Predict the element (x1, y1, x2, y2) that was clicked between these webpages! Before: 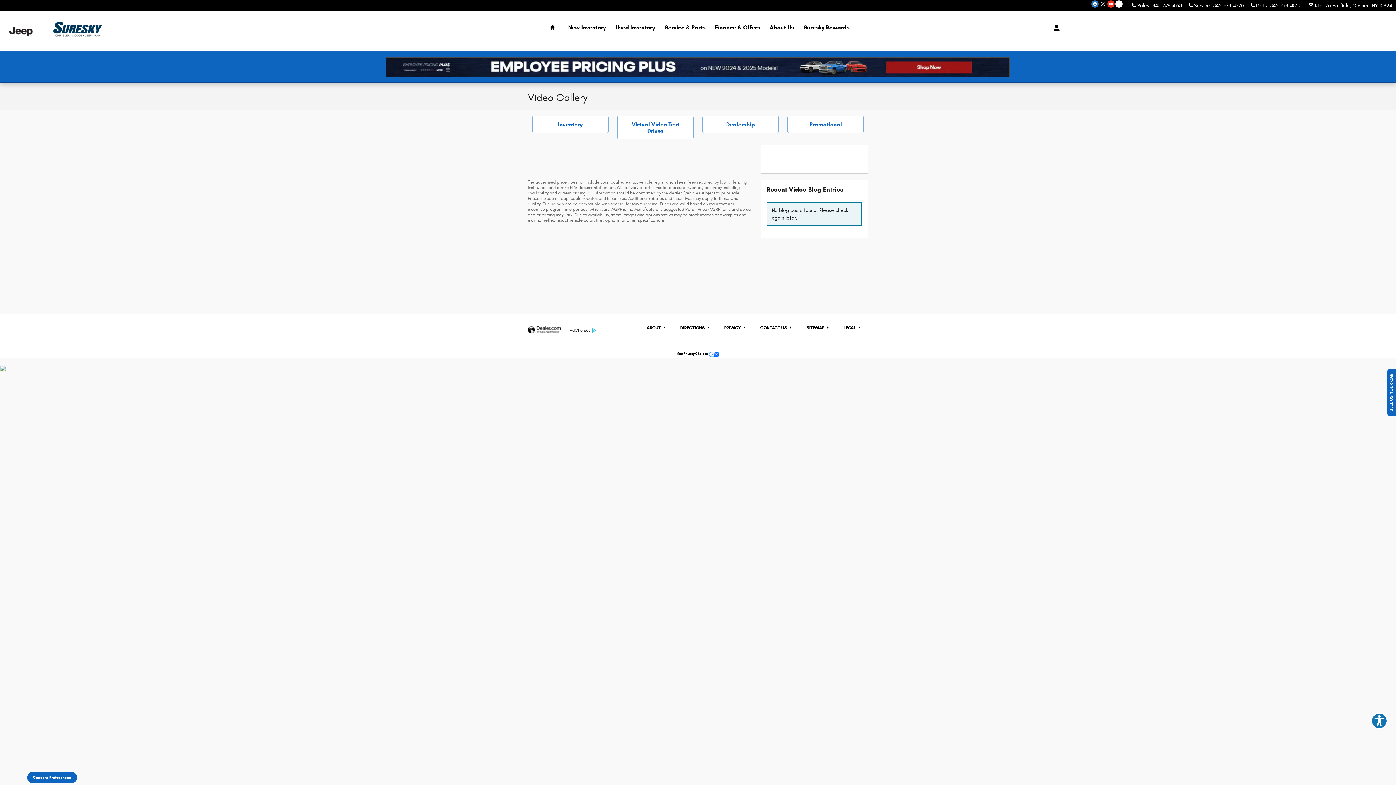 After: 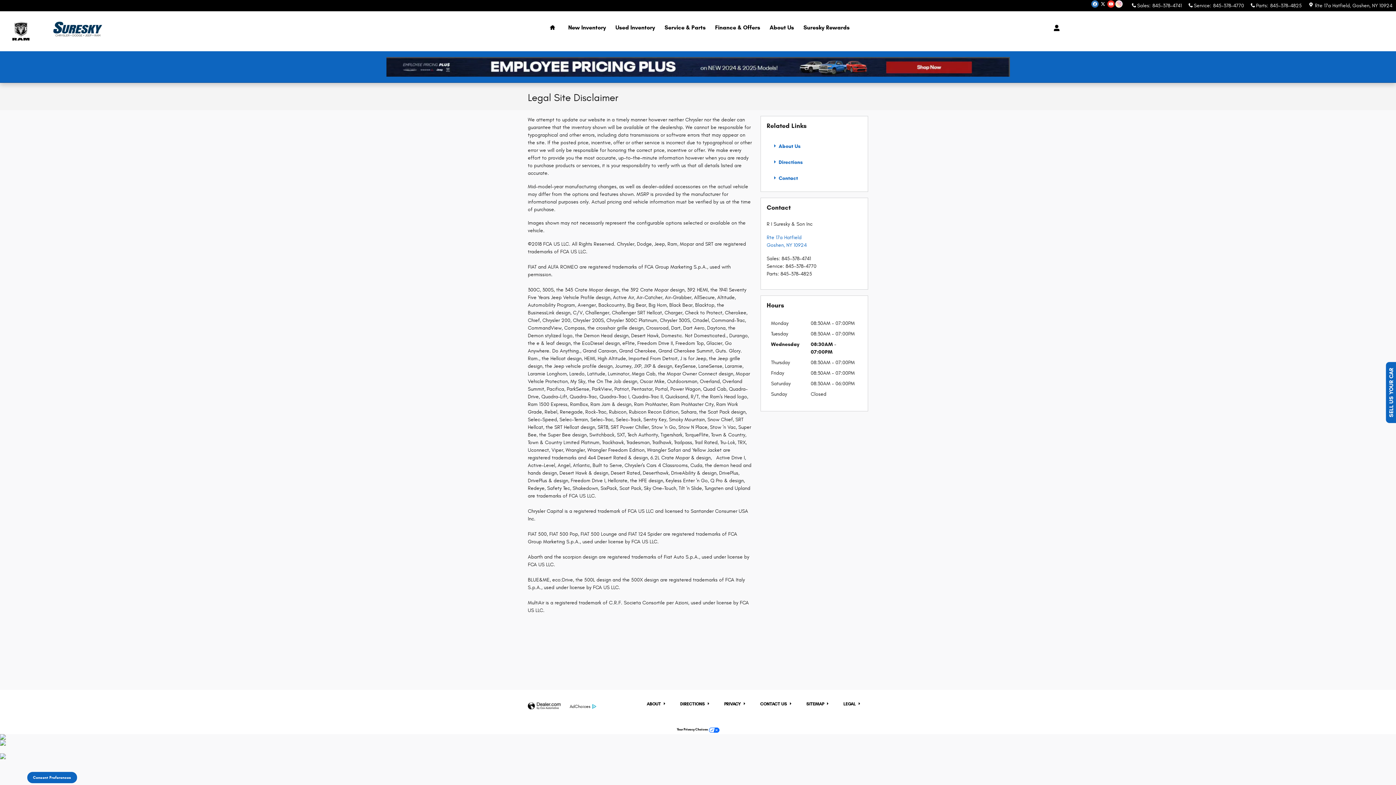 Action: bbox: (836, 313, 868, 350) label: LEGAL 